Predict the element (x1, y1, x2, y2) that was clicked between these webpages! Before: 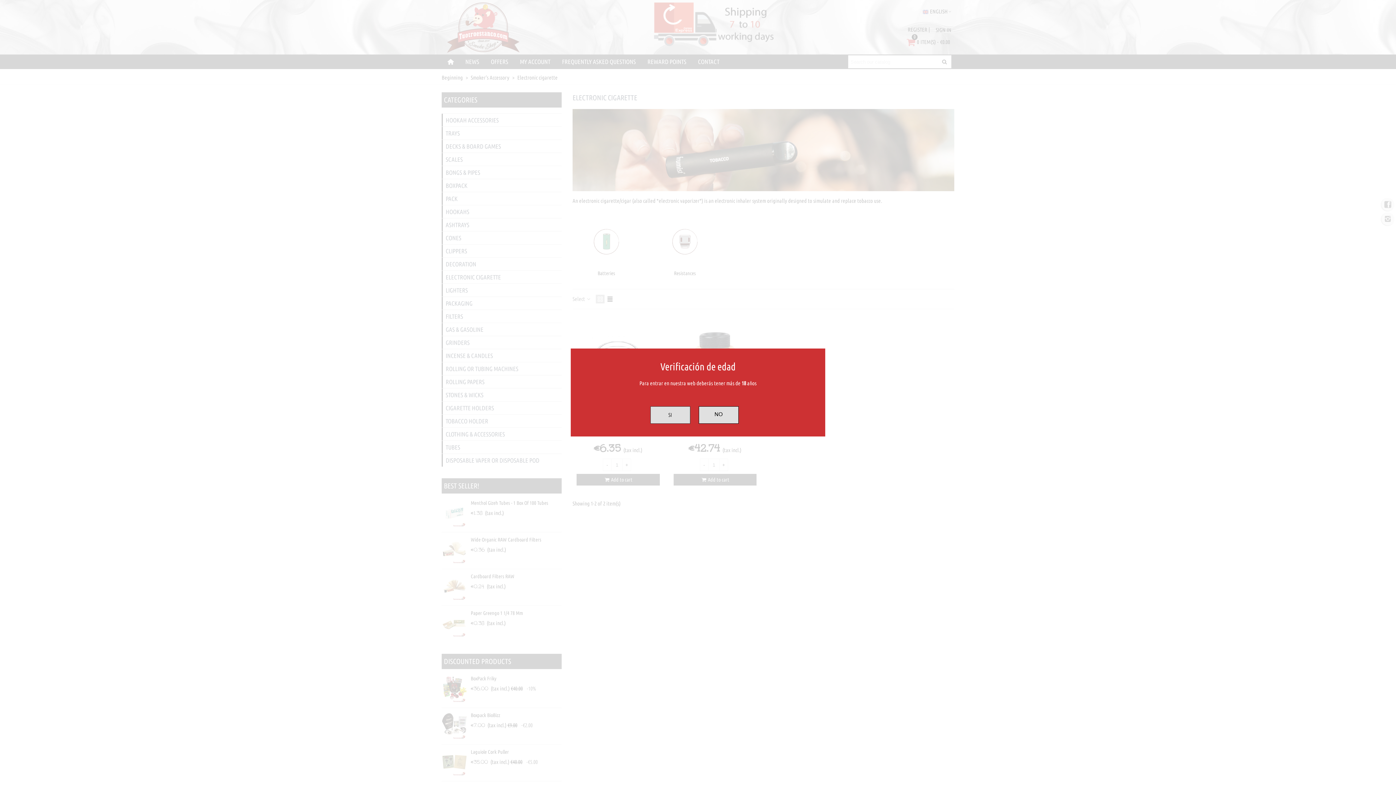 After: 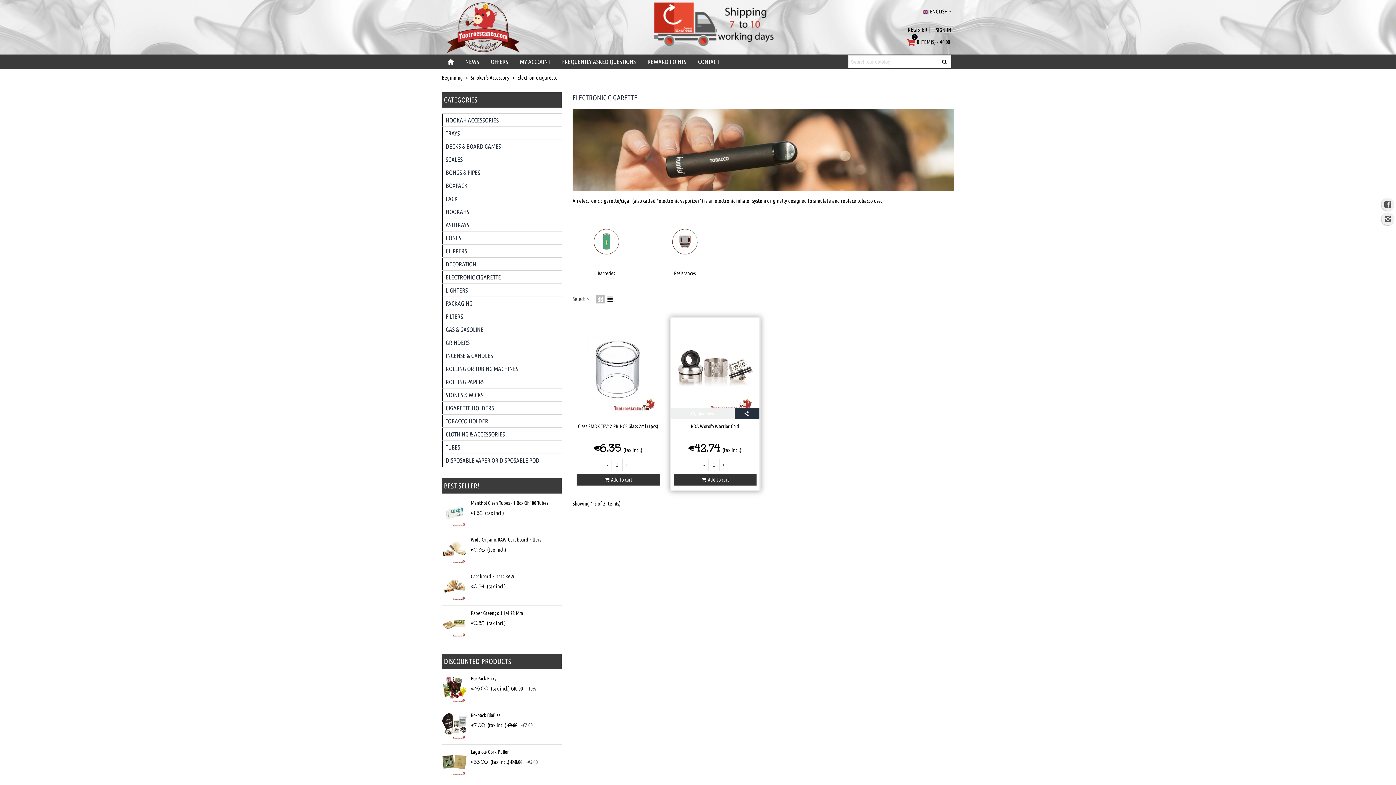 Action: label: SI bbox: (650, 406, 690, 423)